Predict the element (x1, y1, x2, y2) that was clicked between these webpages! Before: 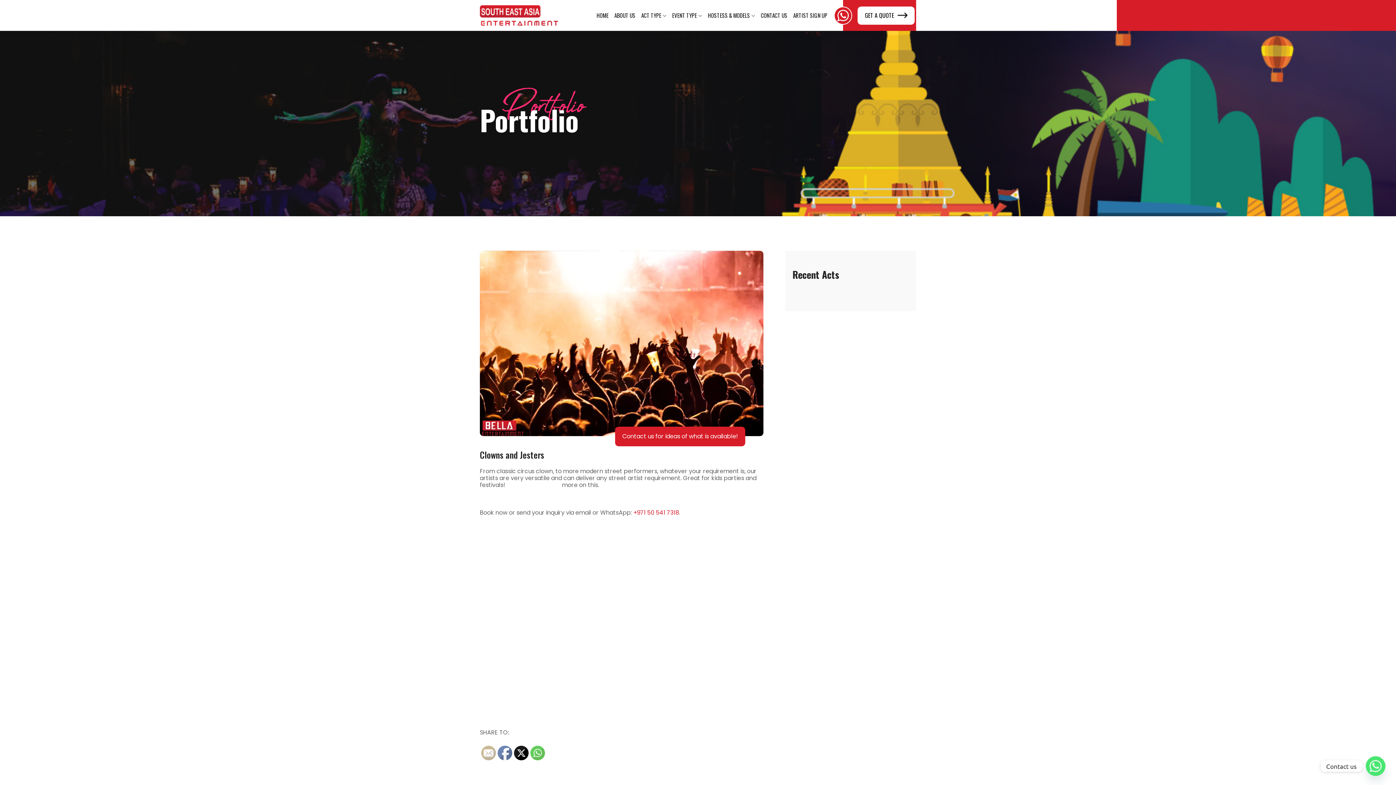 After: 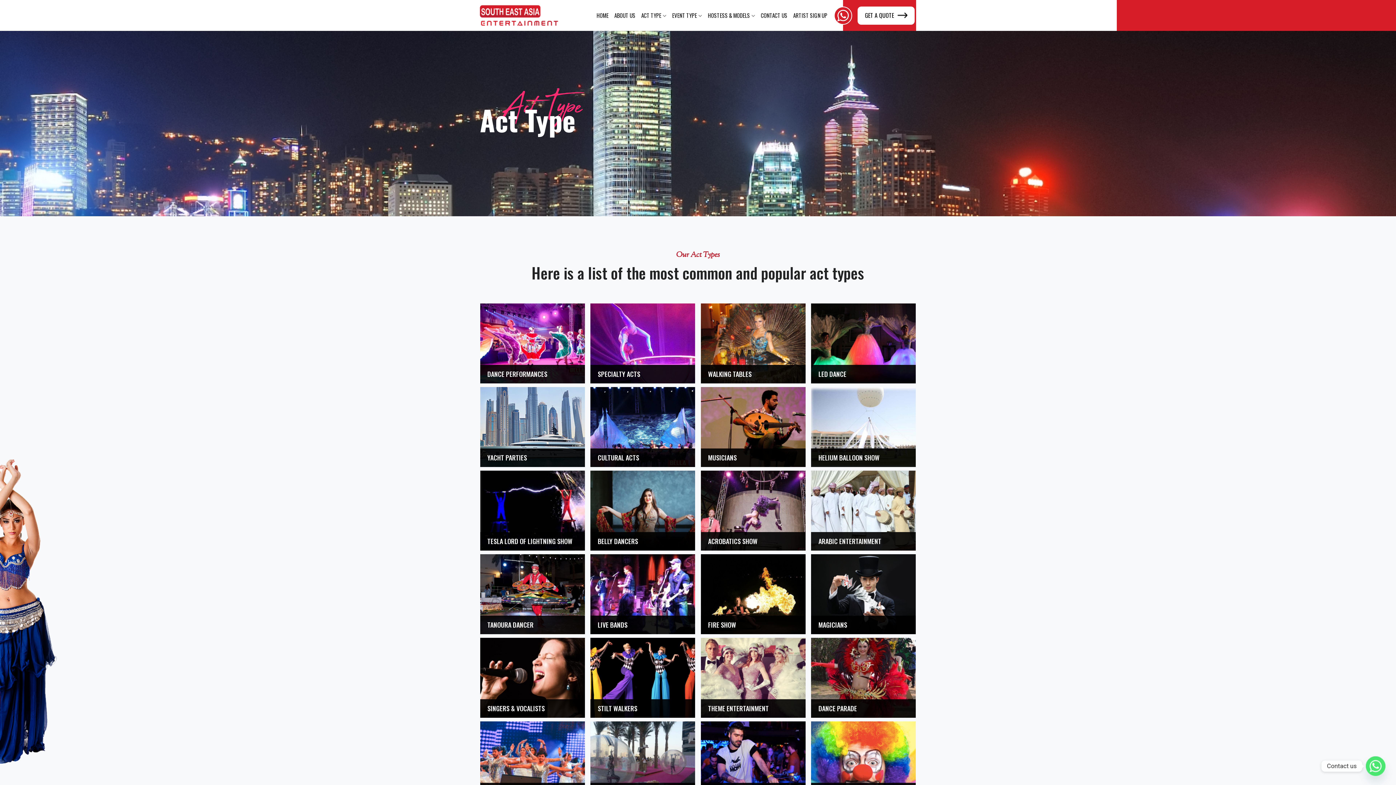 Action: label: ACT TYPE bbox: (641, 0, 661, 30)